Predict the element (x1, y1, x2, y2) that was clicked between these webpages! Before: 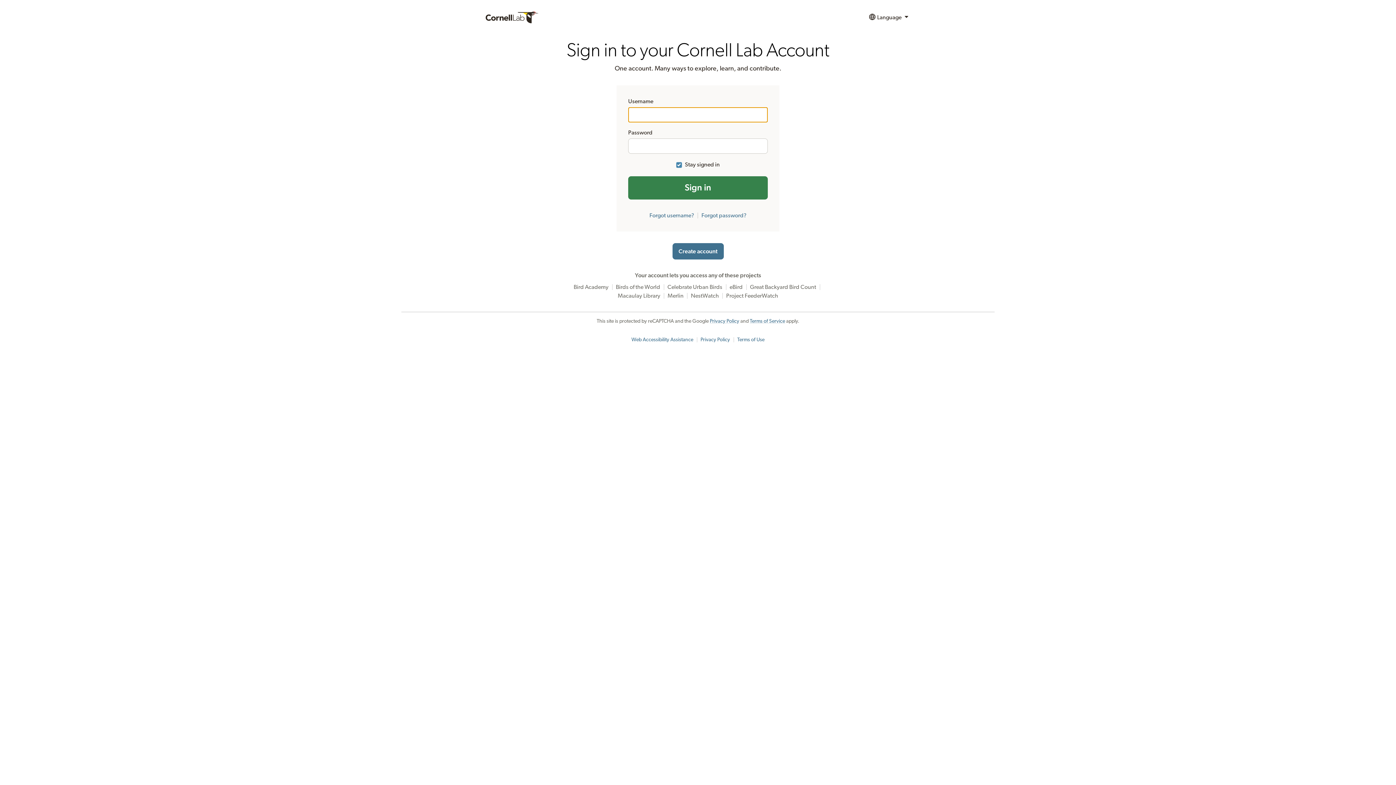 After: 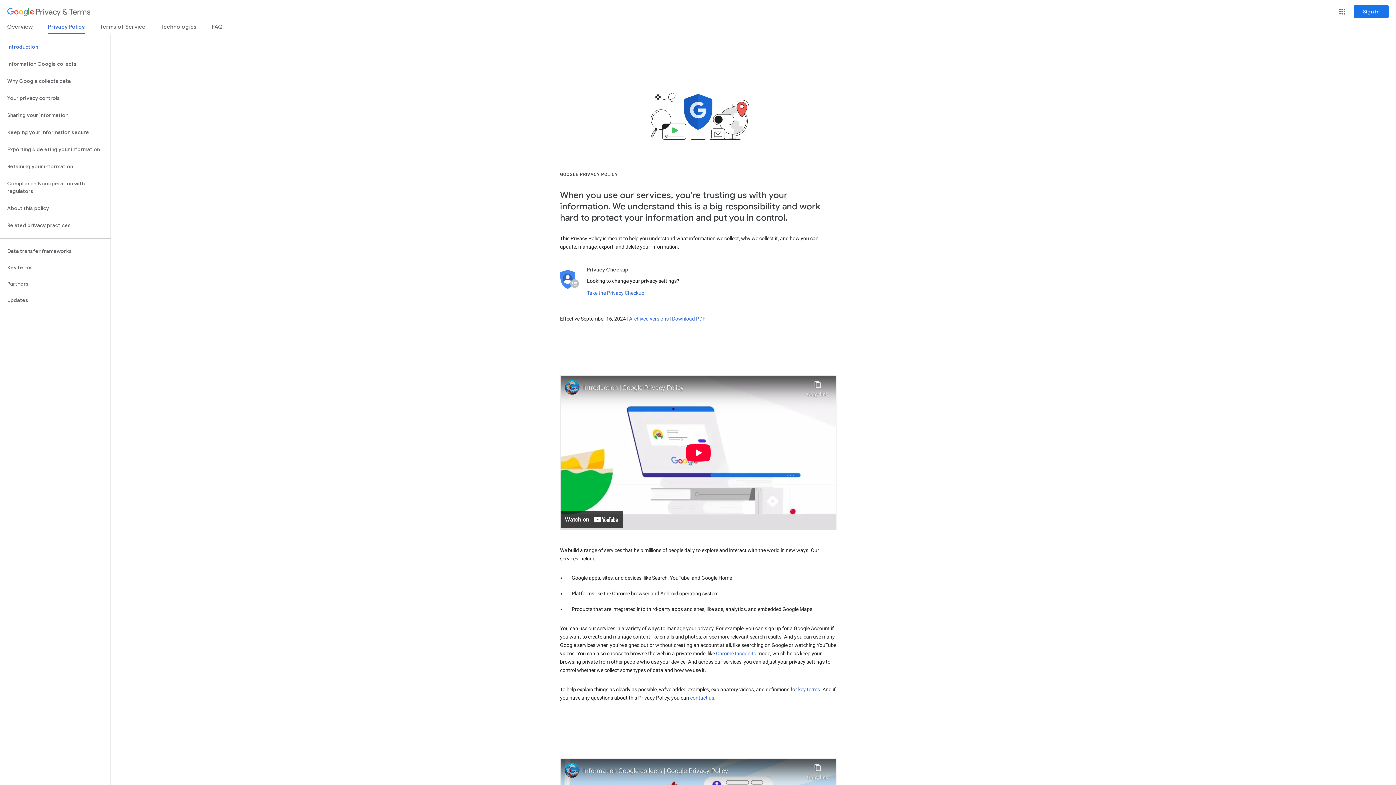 Action: label: Privacy Policy bbox: (710, 318, 739, 324)